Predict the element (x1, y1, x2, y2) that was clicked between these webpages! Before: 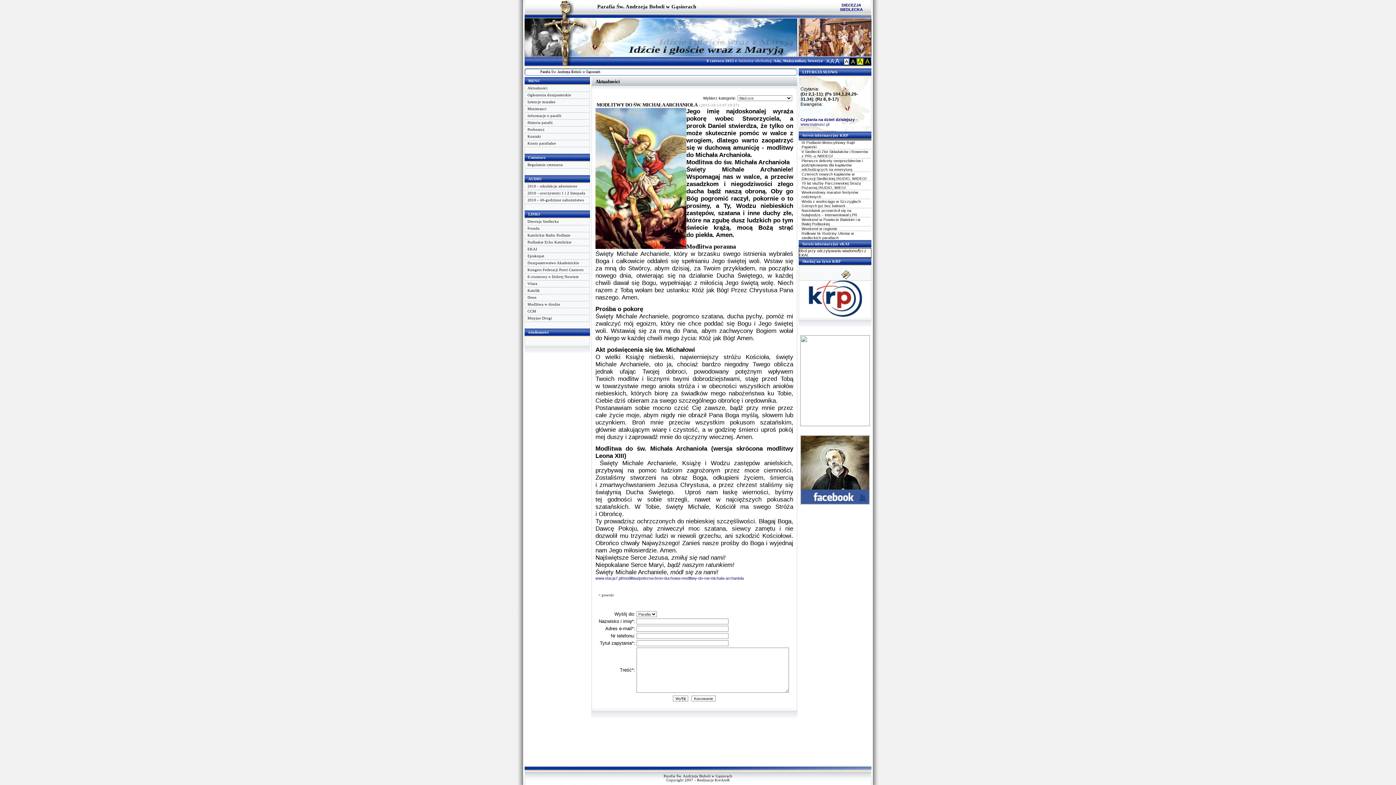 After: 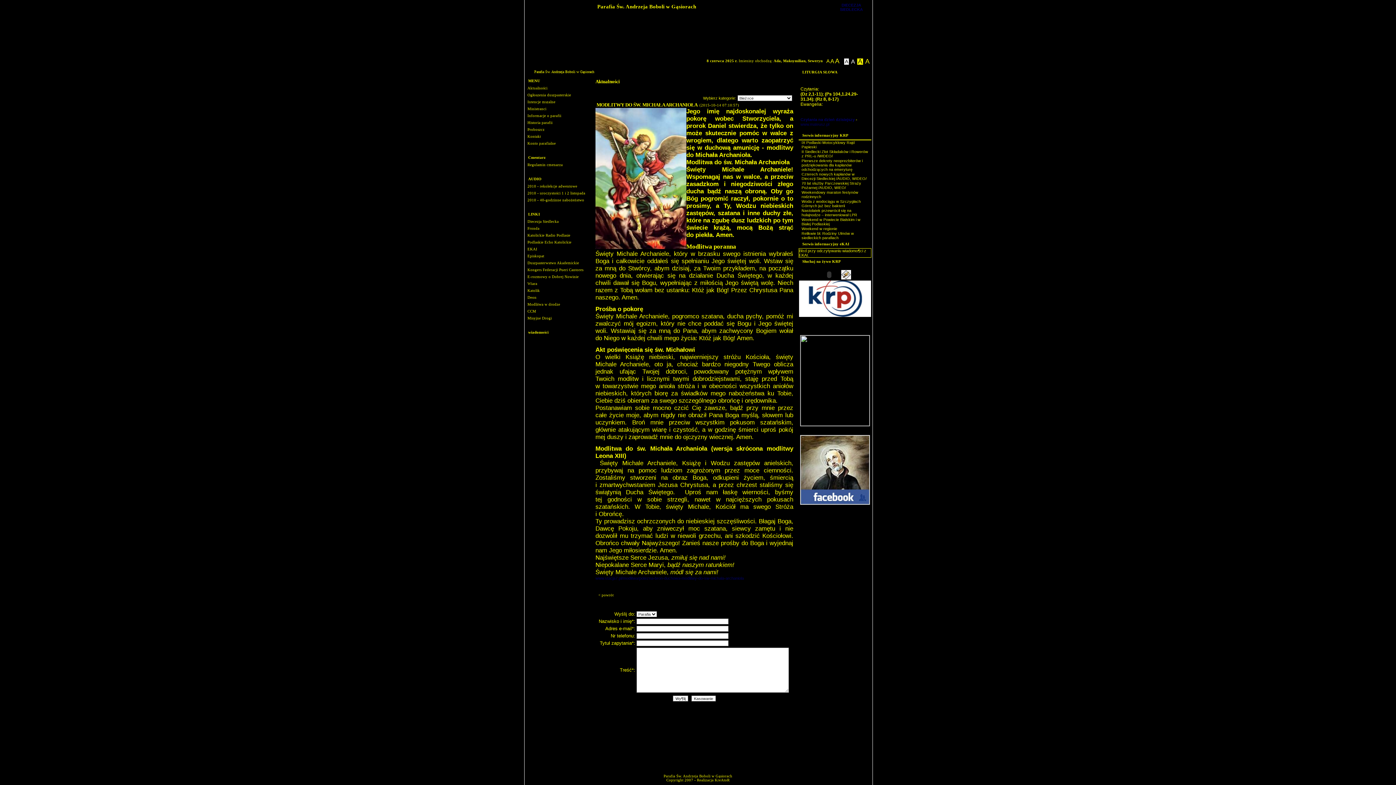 Action: label: A bbox: (864, 58, 870, 65)